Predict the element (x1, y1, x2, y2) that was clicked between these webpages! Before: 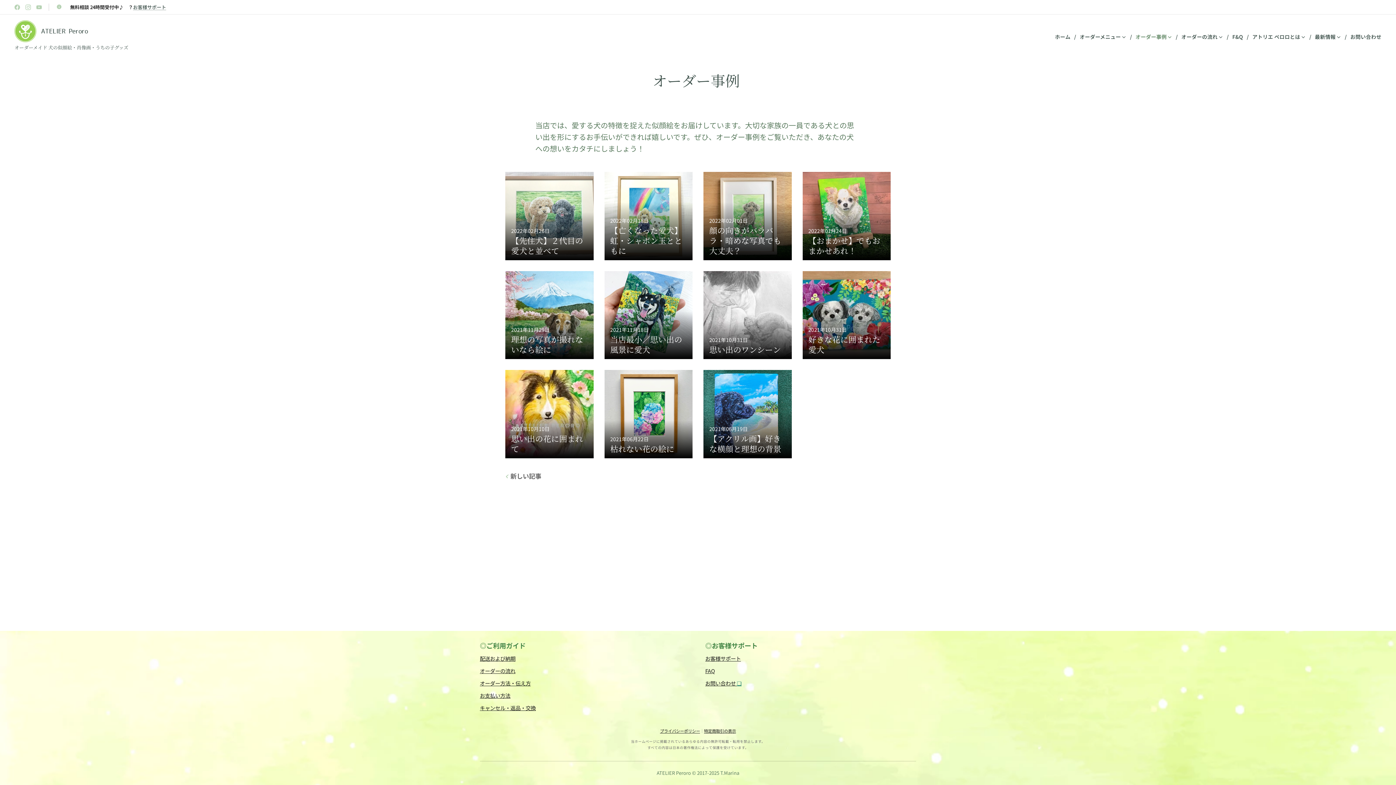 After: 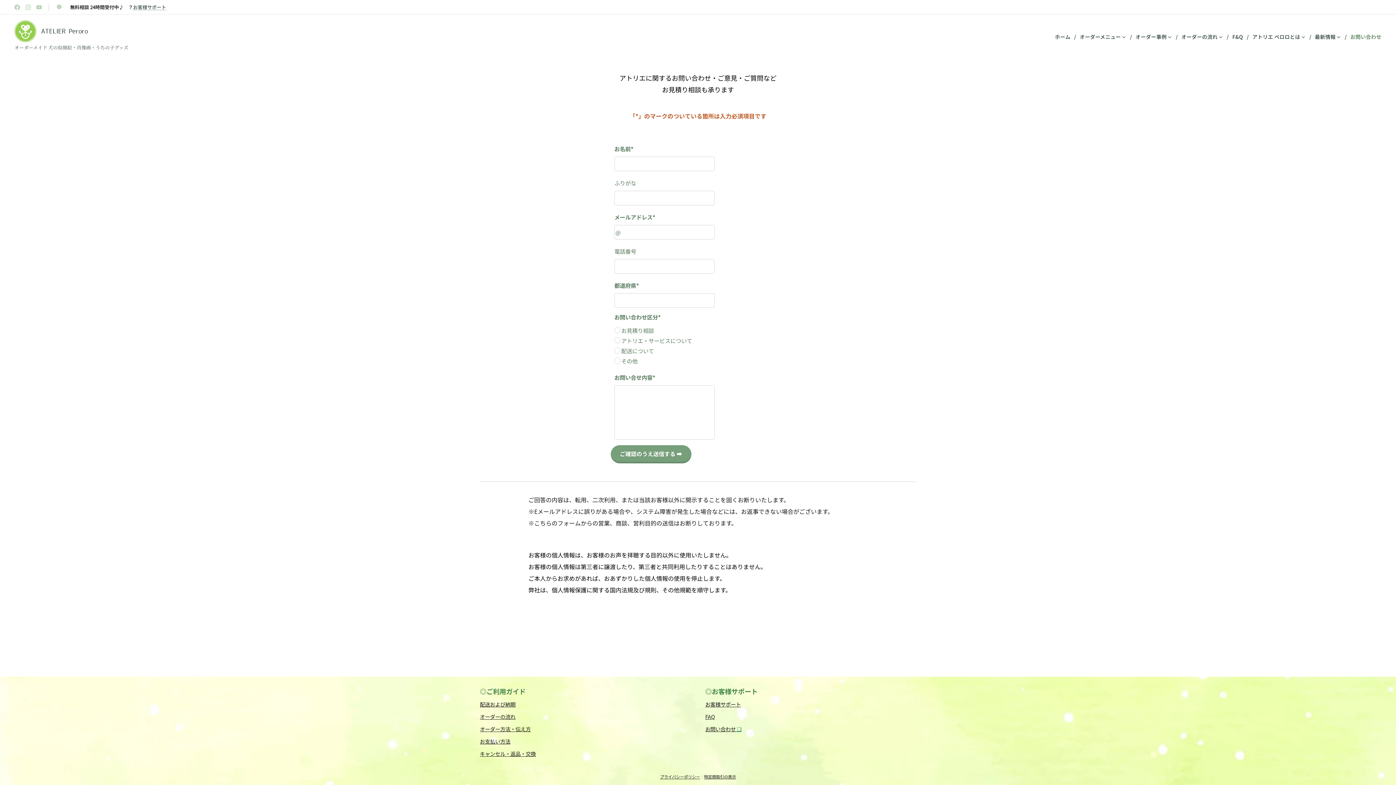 Action: label: お問い合わせ bbox: (1347, 27, 1381, 45)